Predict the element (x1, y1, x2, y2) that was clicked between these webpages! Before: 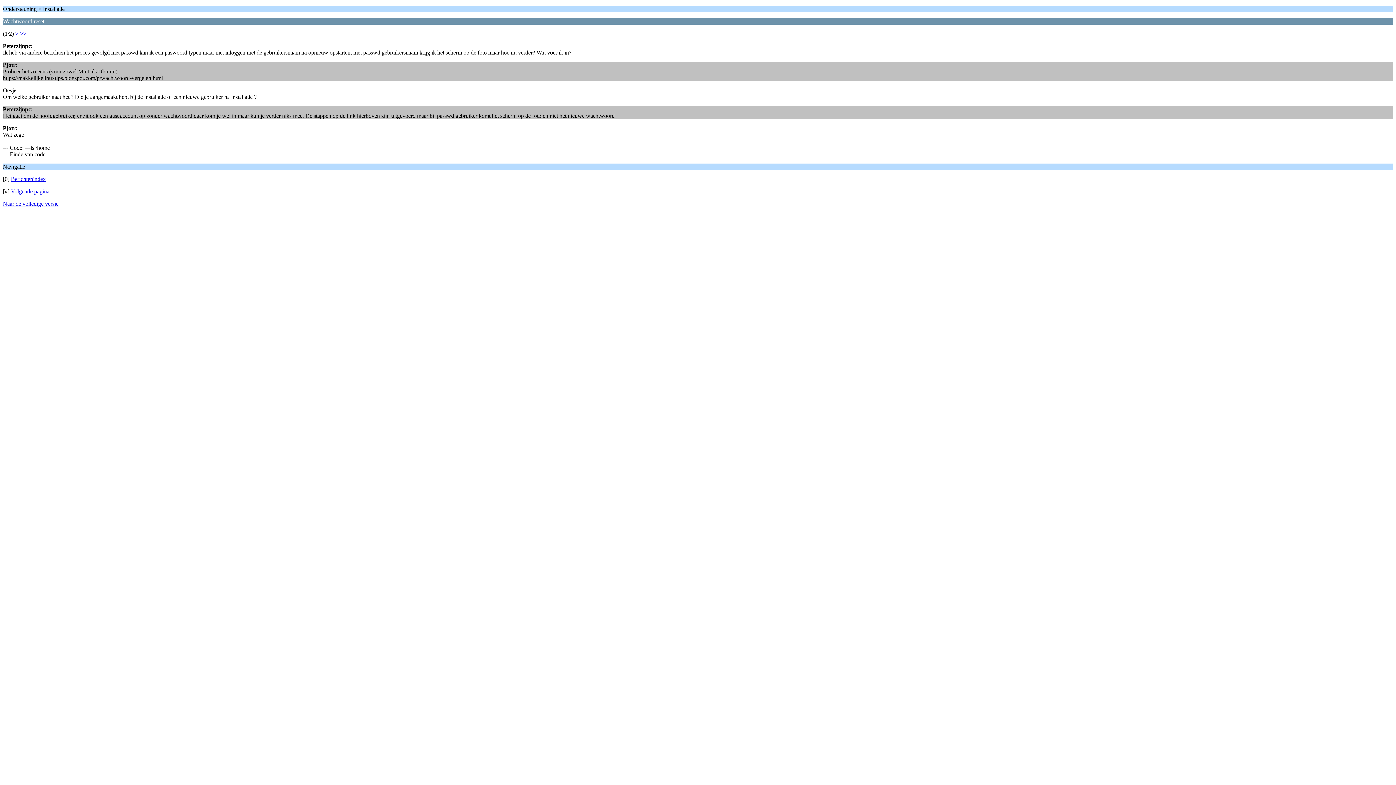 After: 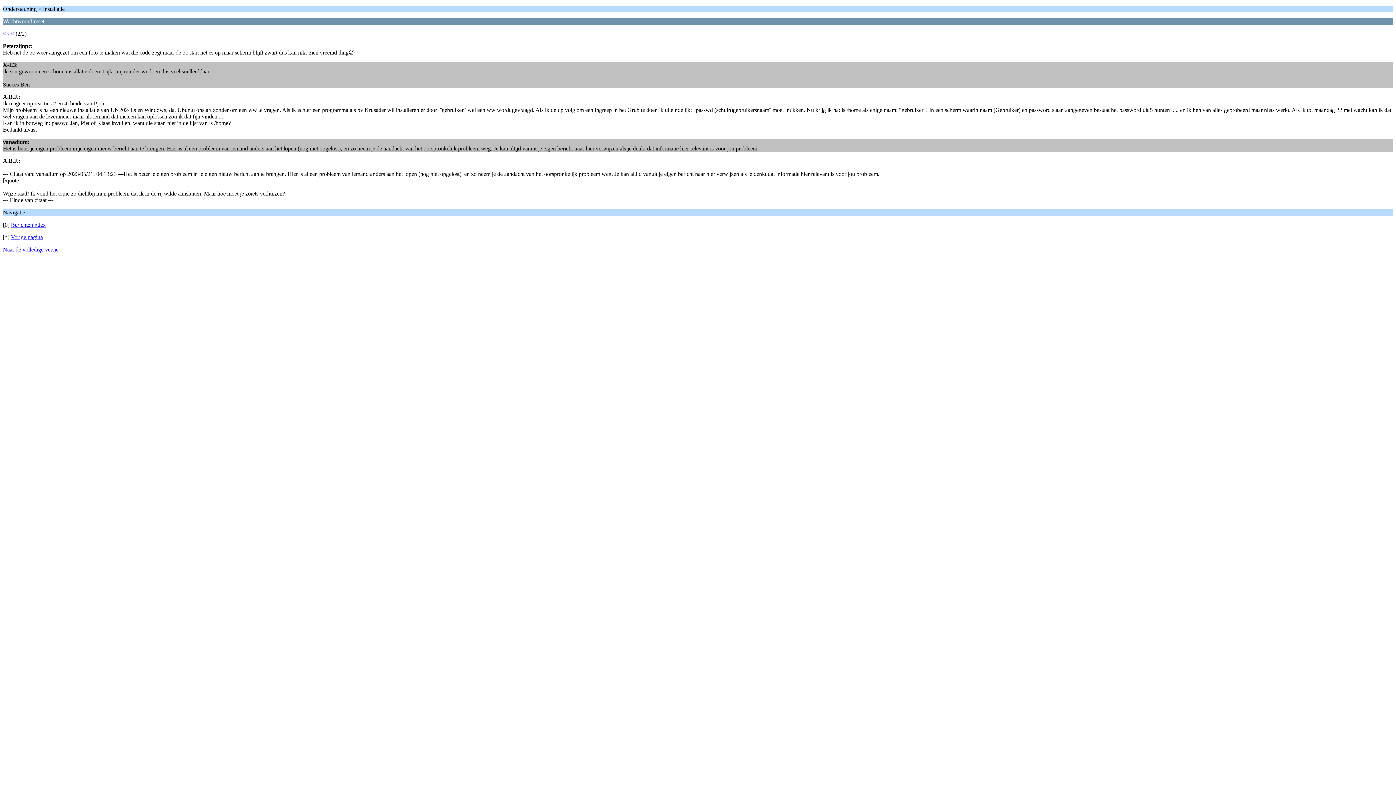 Action: label: > bbox: (15, 30, 18, 36)